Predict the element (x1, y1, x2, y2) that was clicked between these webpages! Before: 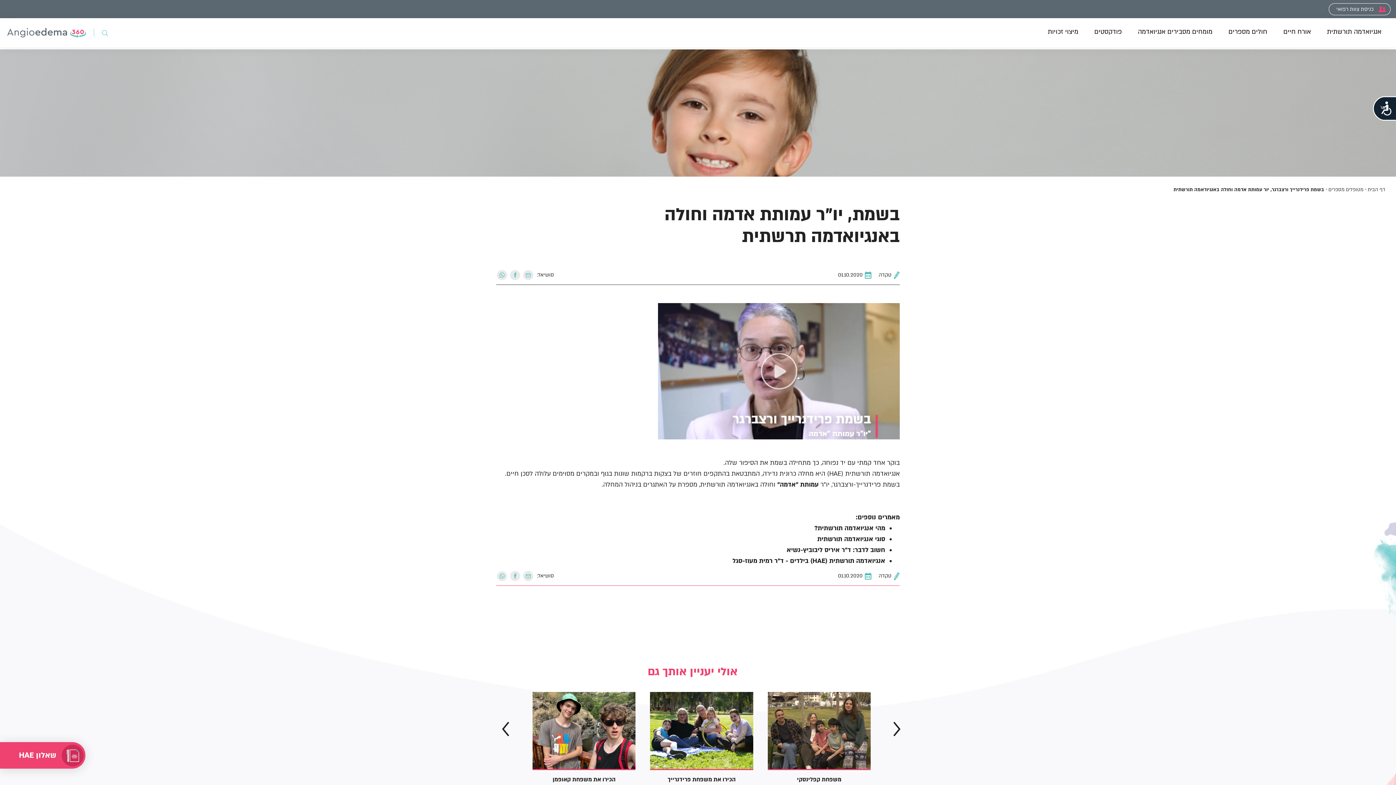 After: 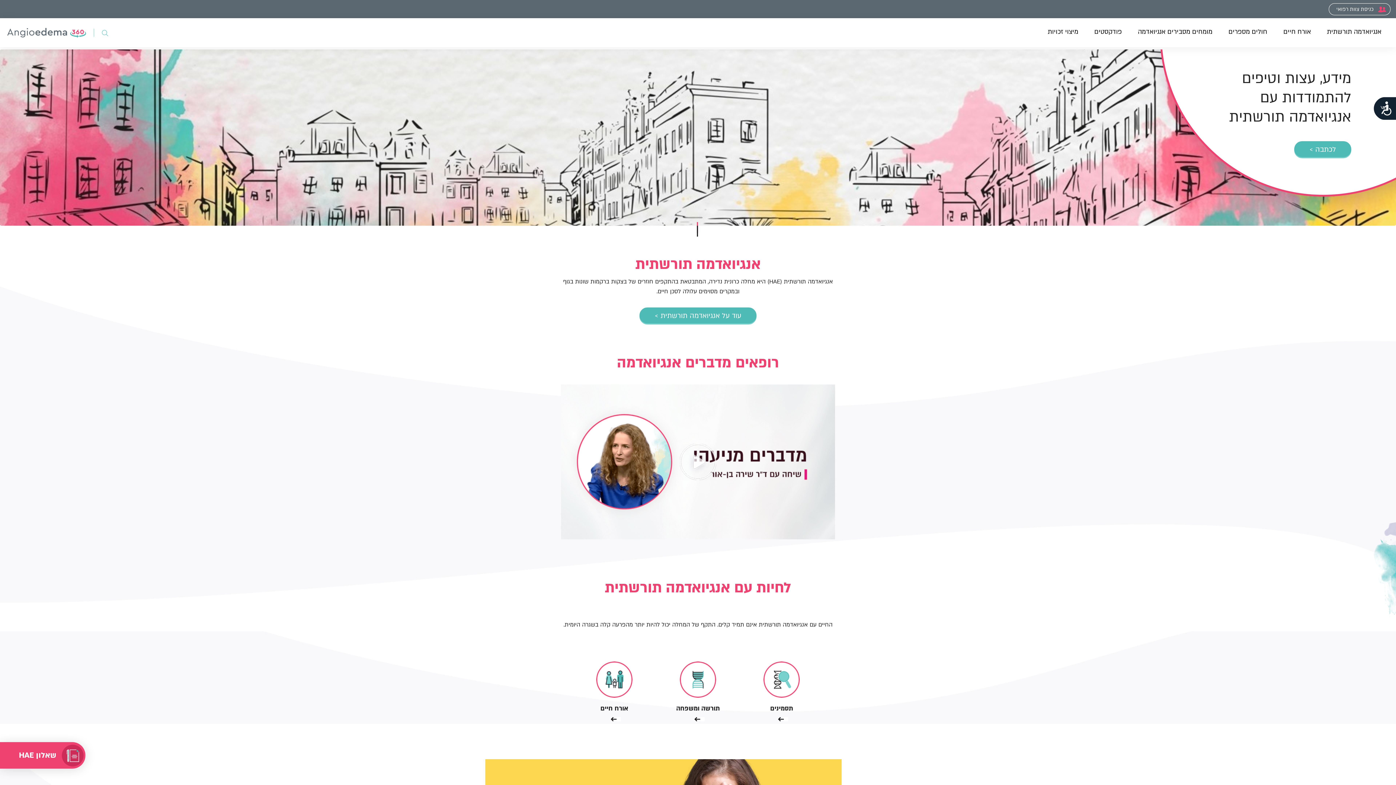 Action: bbox: (0, 27, 86, 37)